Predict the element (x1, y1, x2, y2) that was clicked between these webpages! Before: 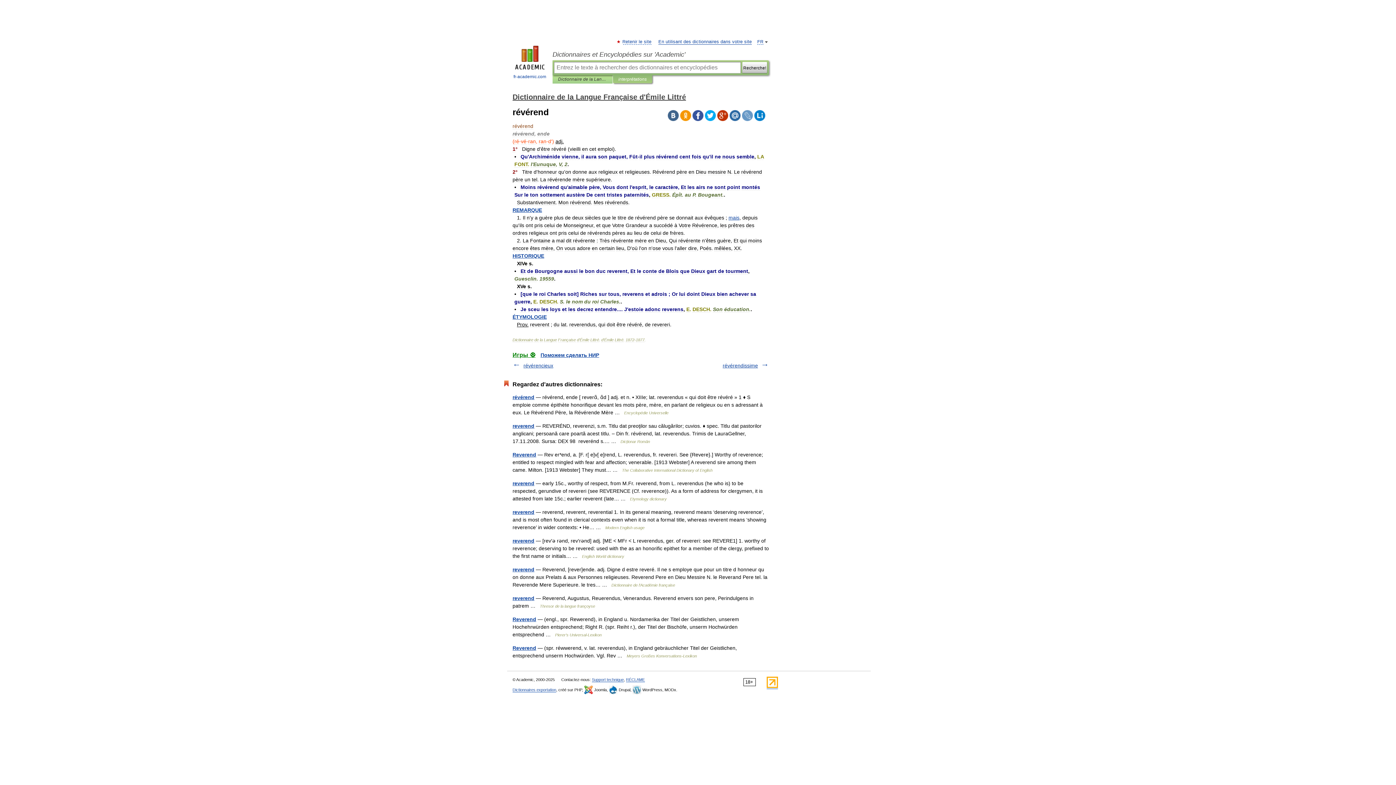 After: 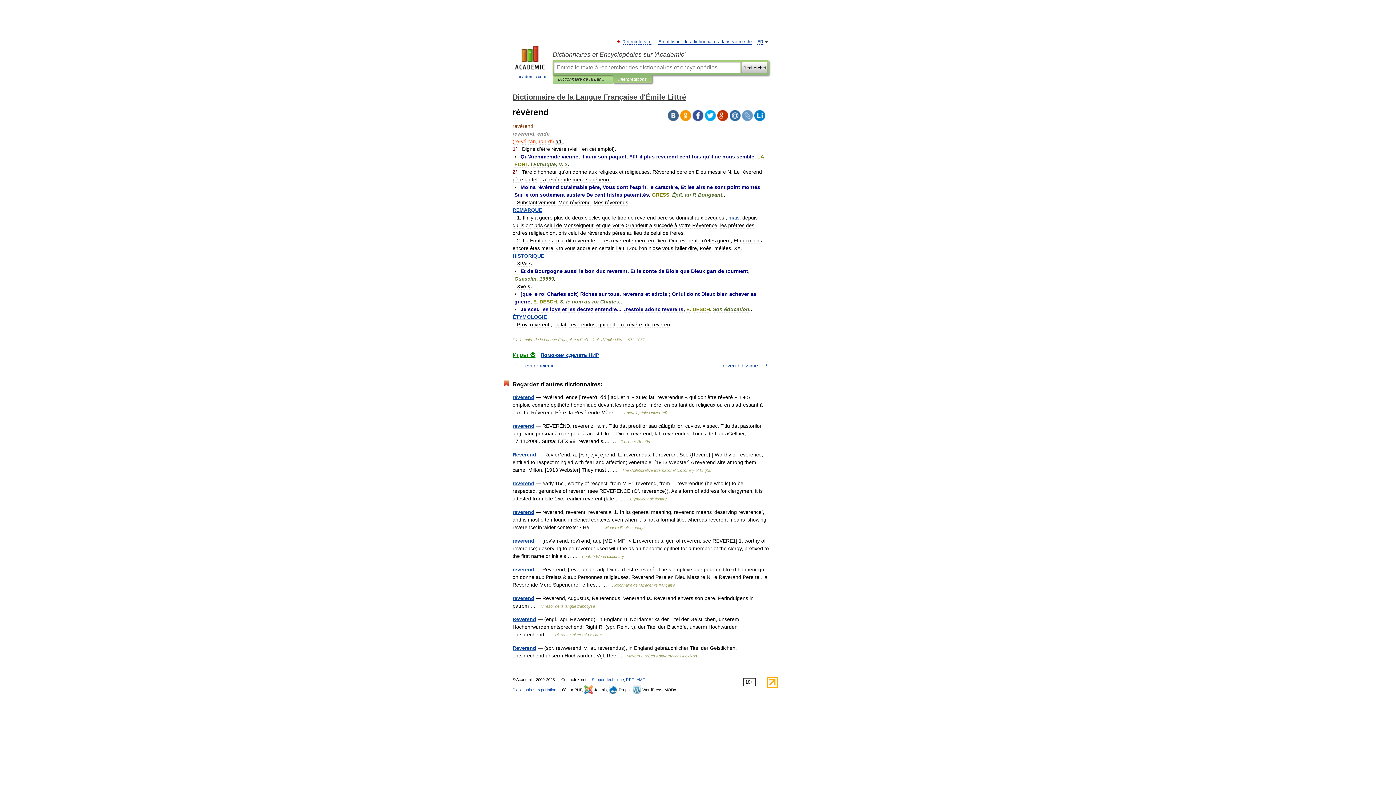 Action: bbox: (754, 110, 765, 121)